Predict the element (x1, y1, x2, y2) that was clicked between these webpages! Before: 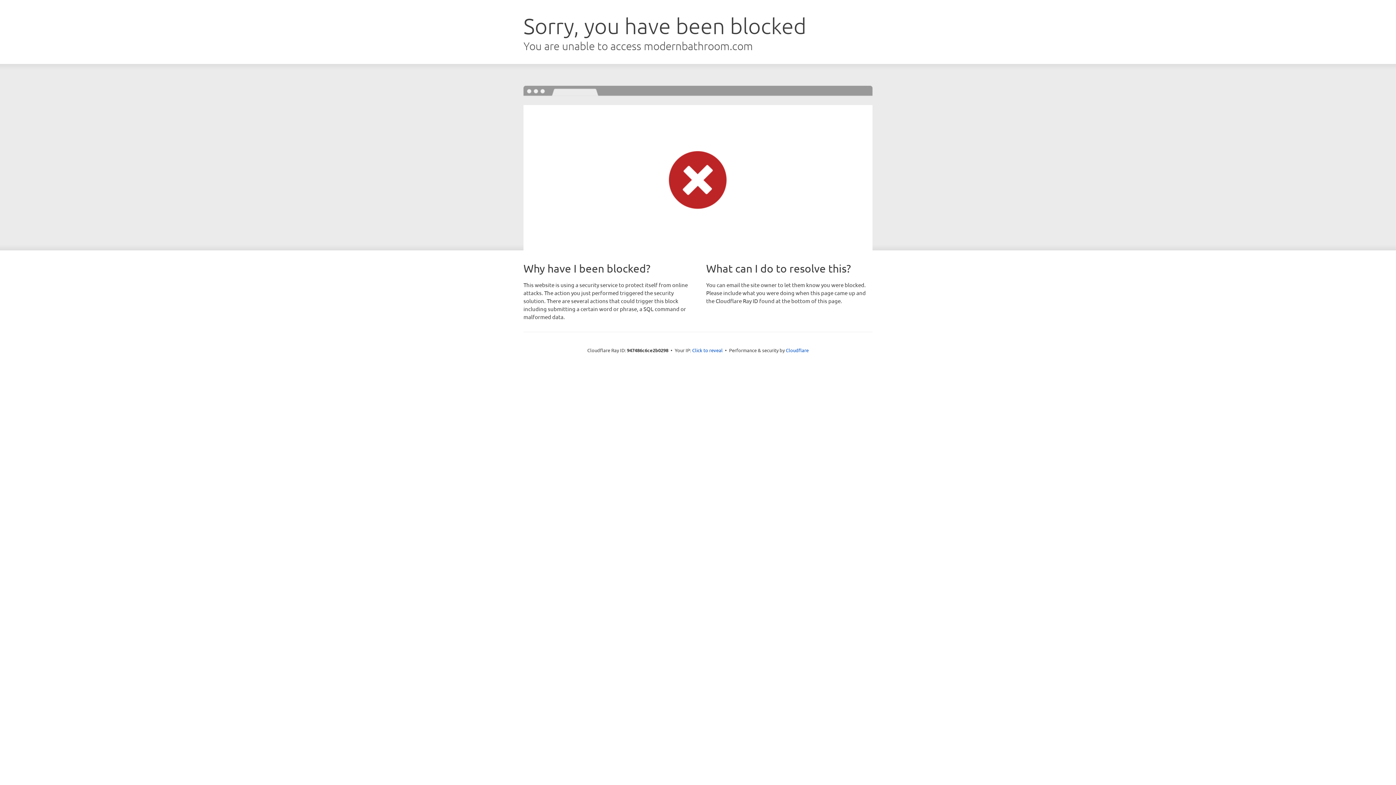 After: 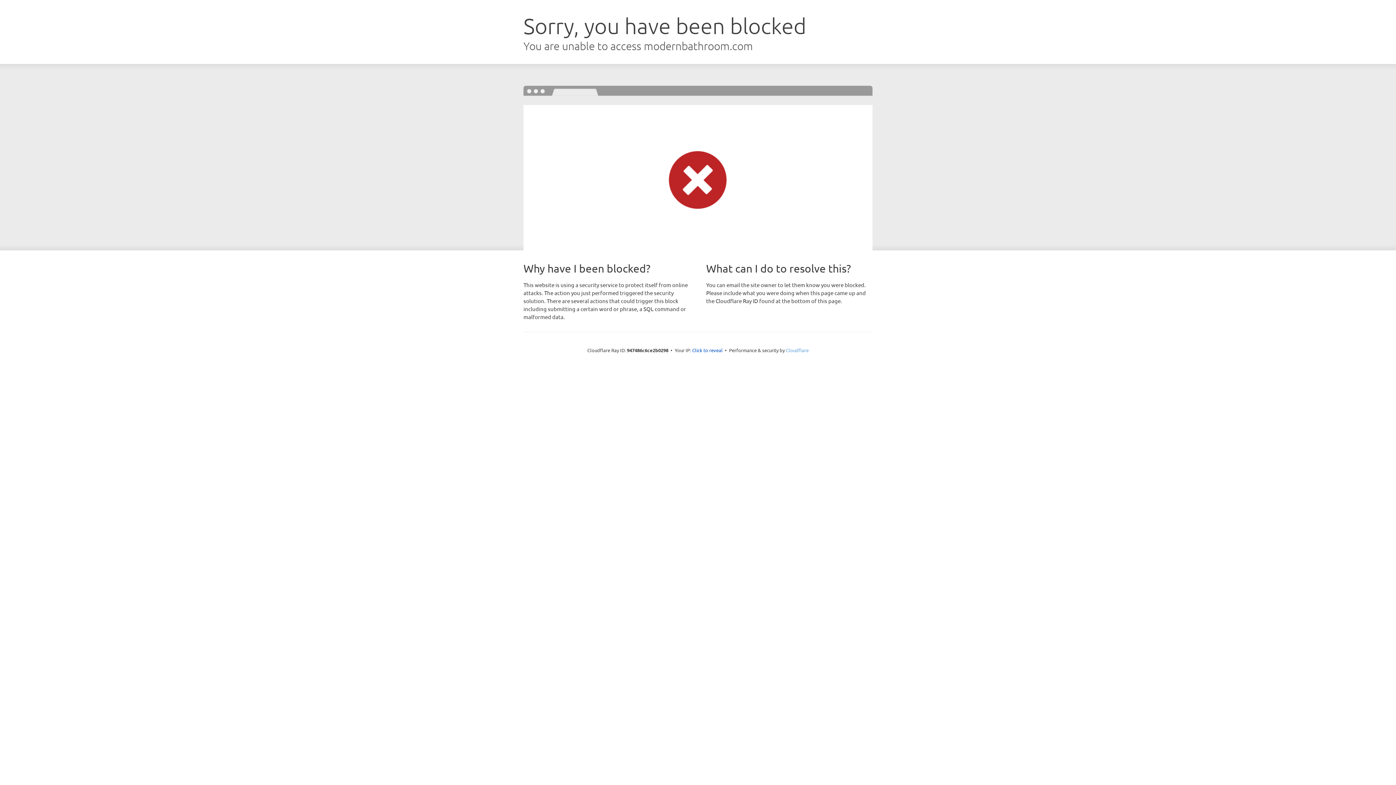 Action: bbox: (786, 347, 808, 353) label: Cloudflare